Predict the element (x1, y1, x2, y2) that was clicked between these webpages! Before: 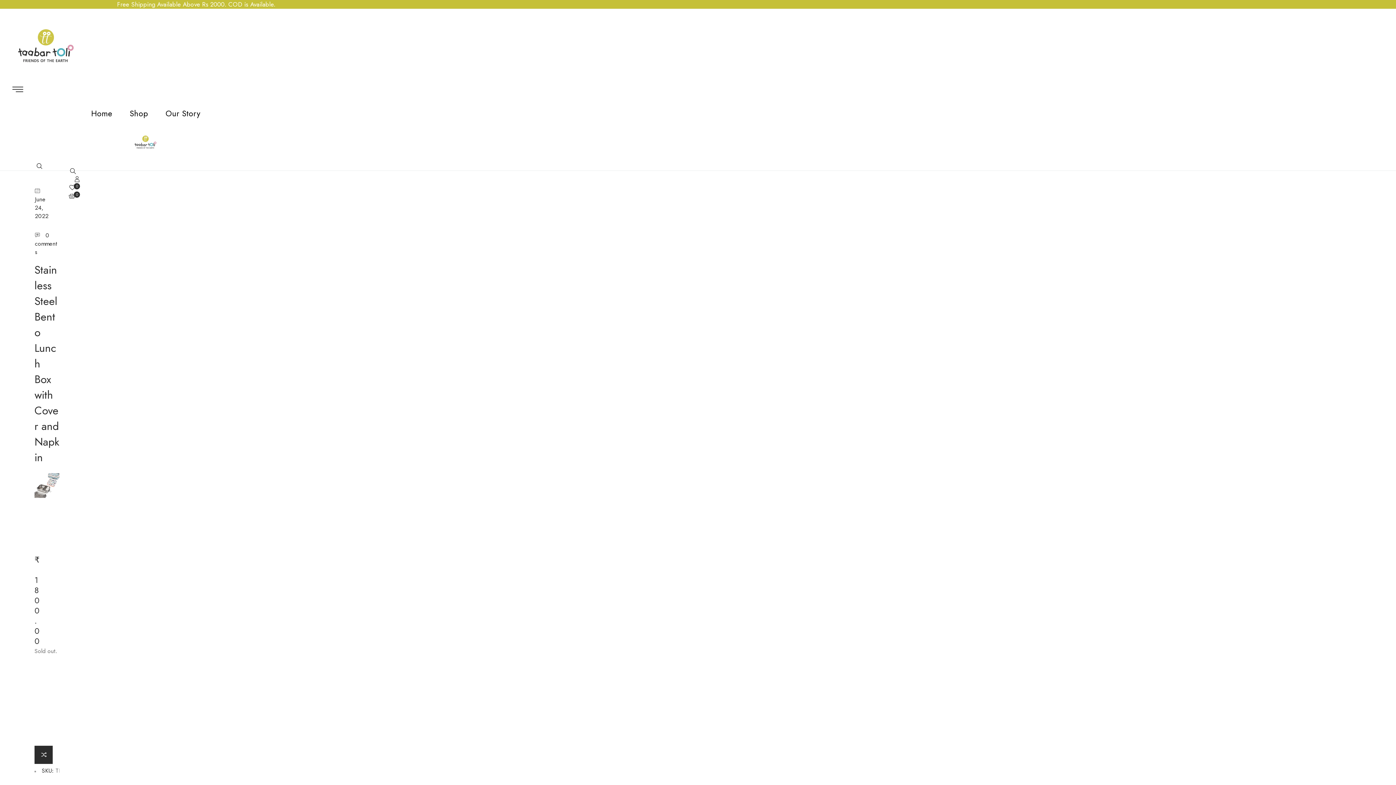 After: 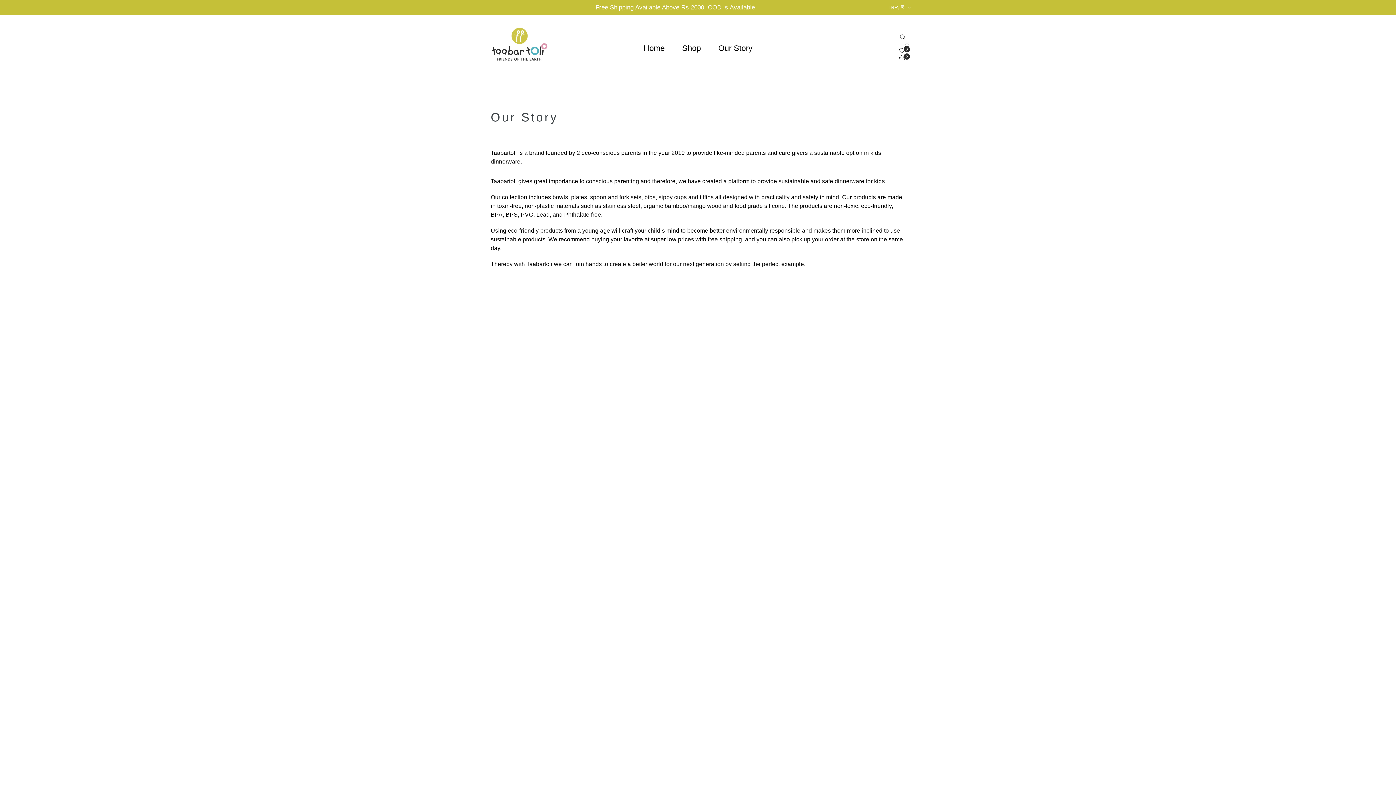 Action: bbox: (165, 108, 200, 118) label: Our Story